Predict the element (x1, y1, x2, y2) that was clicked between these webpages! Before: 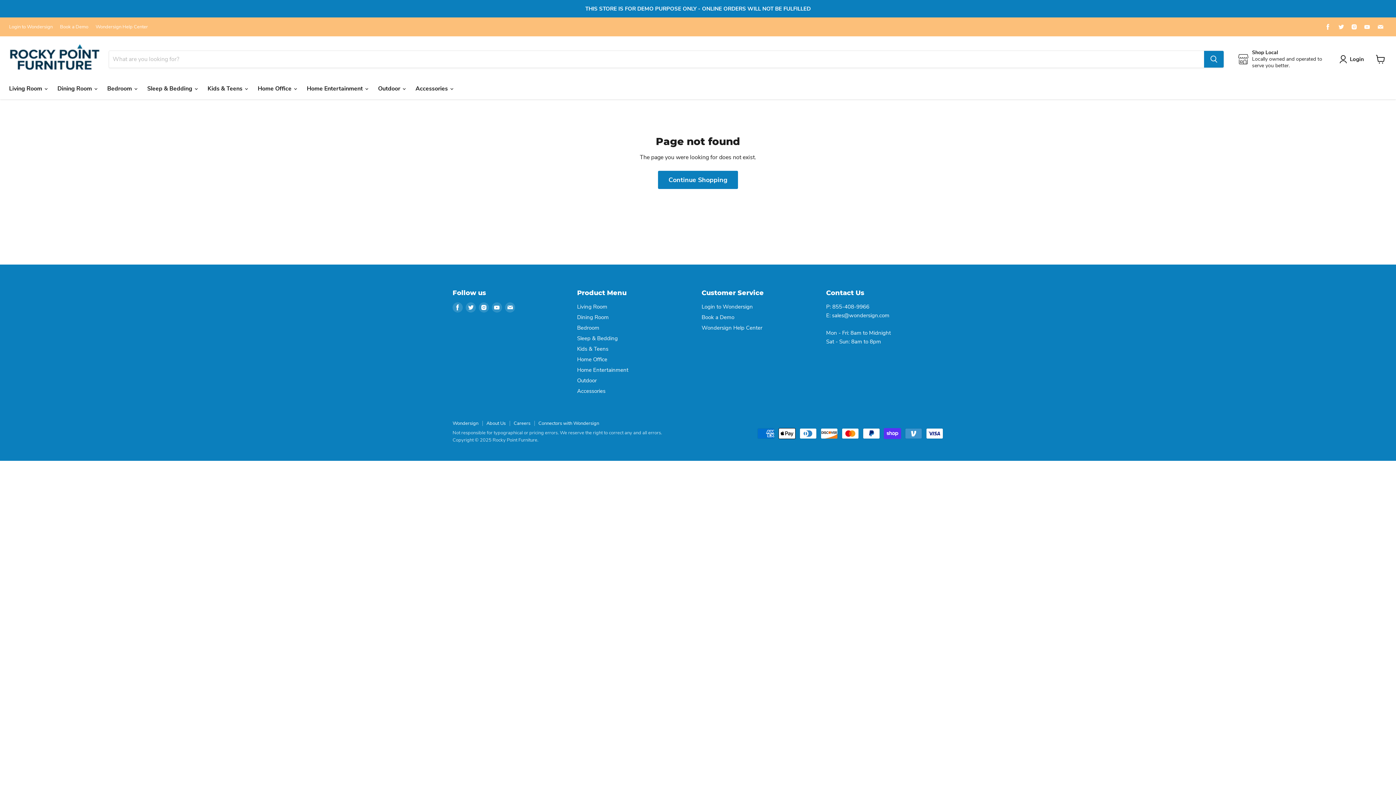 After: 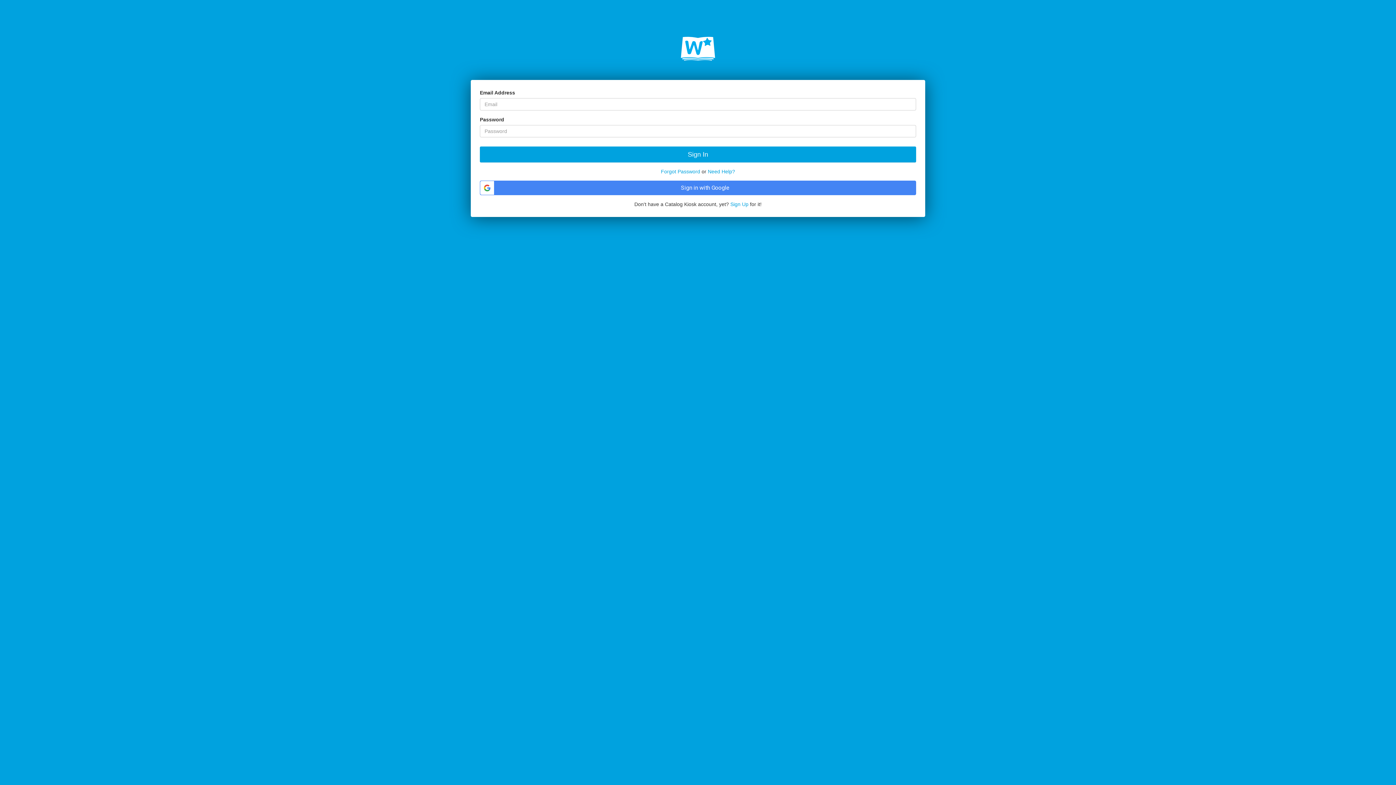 Action: label: Login to Wondersign bbox: (9, 24, 52, 29)